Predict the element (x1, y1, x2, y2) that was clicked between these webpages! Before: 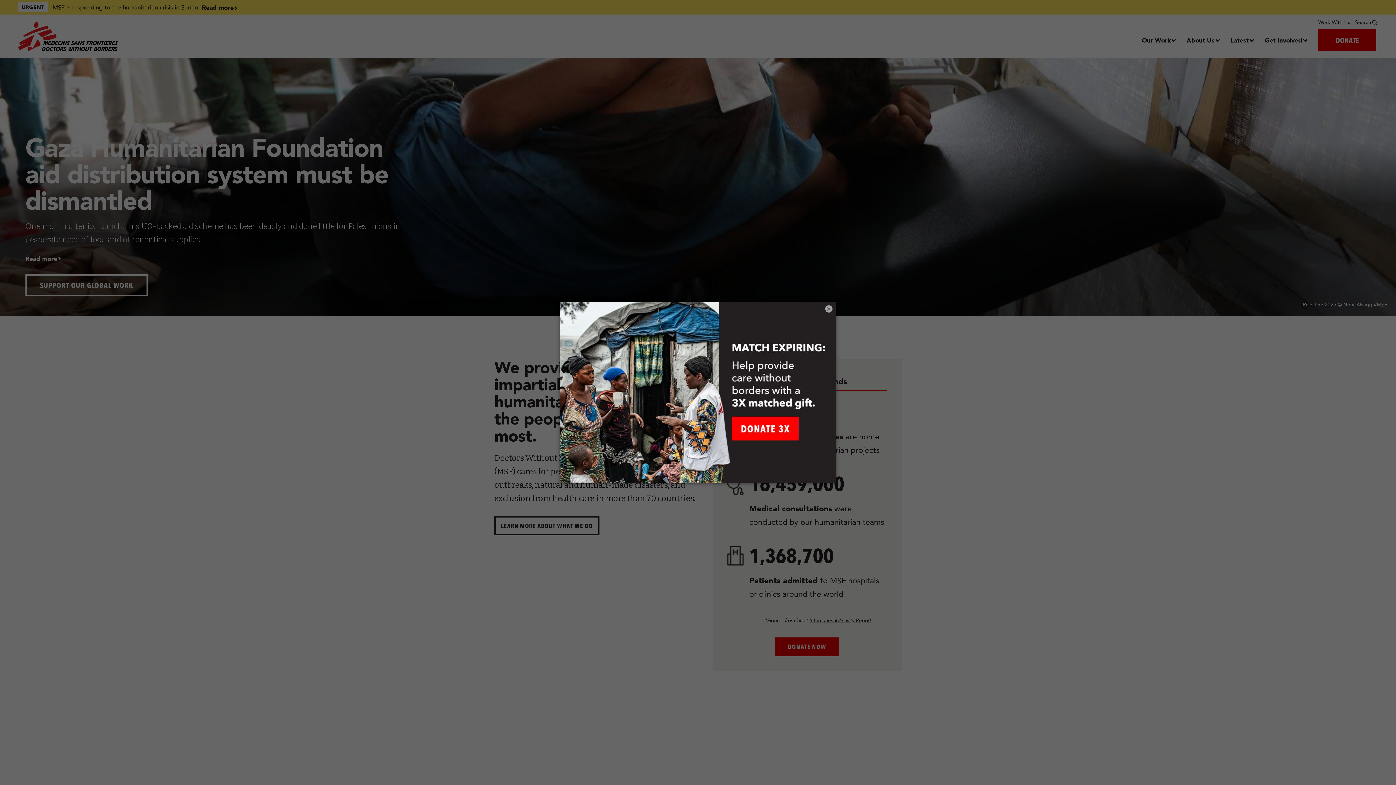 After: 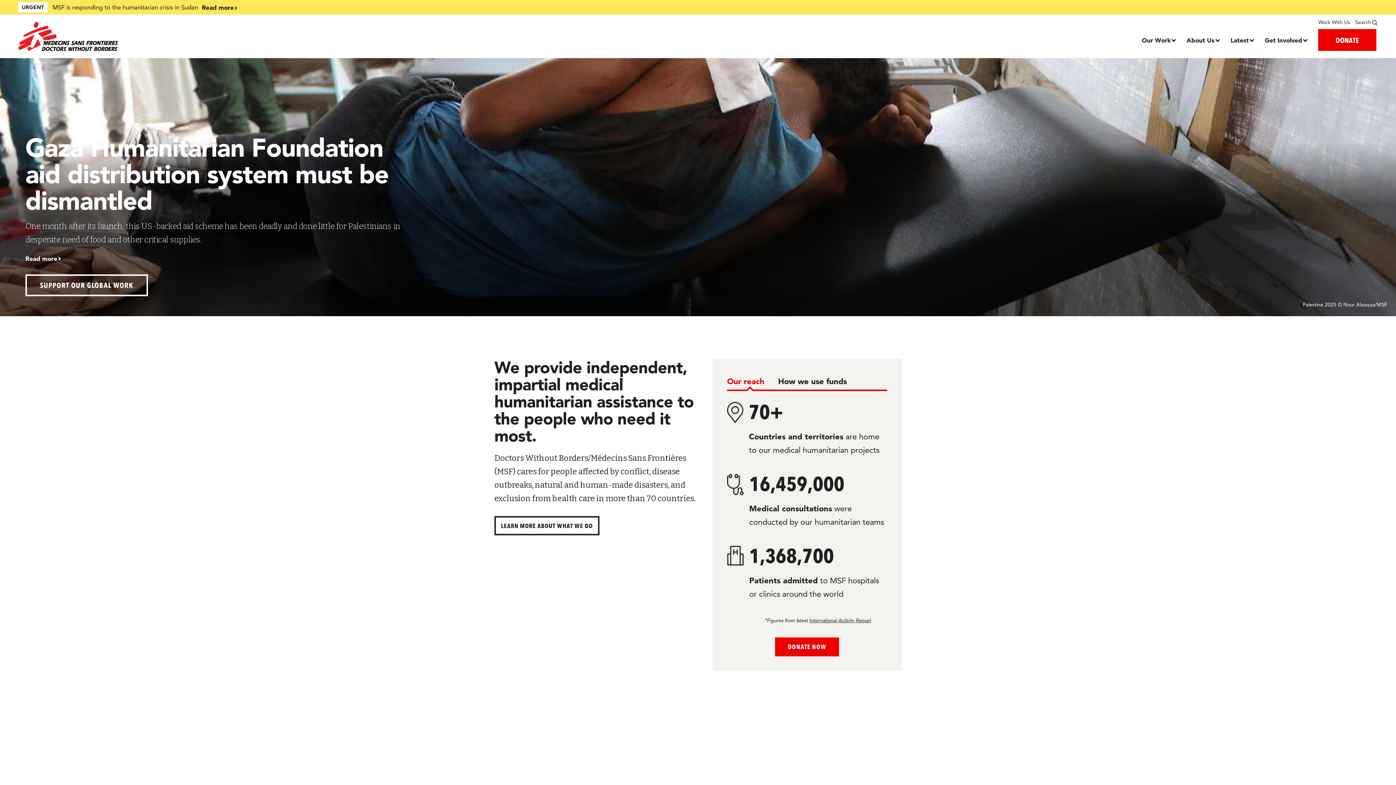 Action: bbox: (825, 305, 832, 312) label: ×